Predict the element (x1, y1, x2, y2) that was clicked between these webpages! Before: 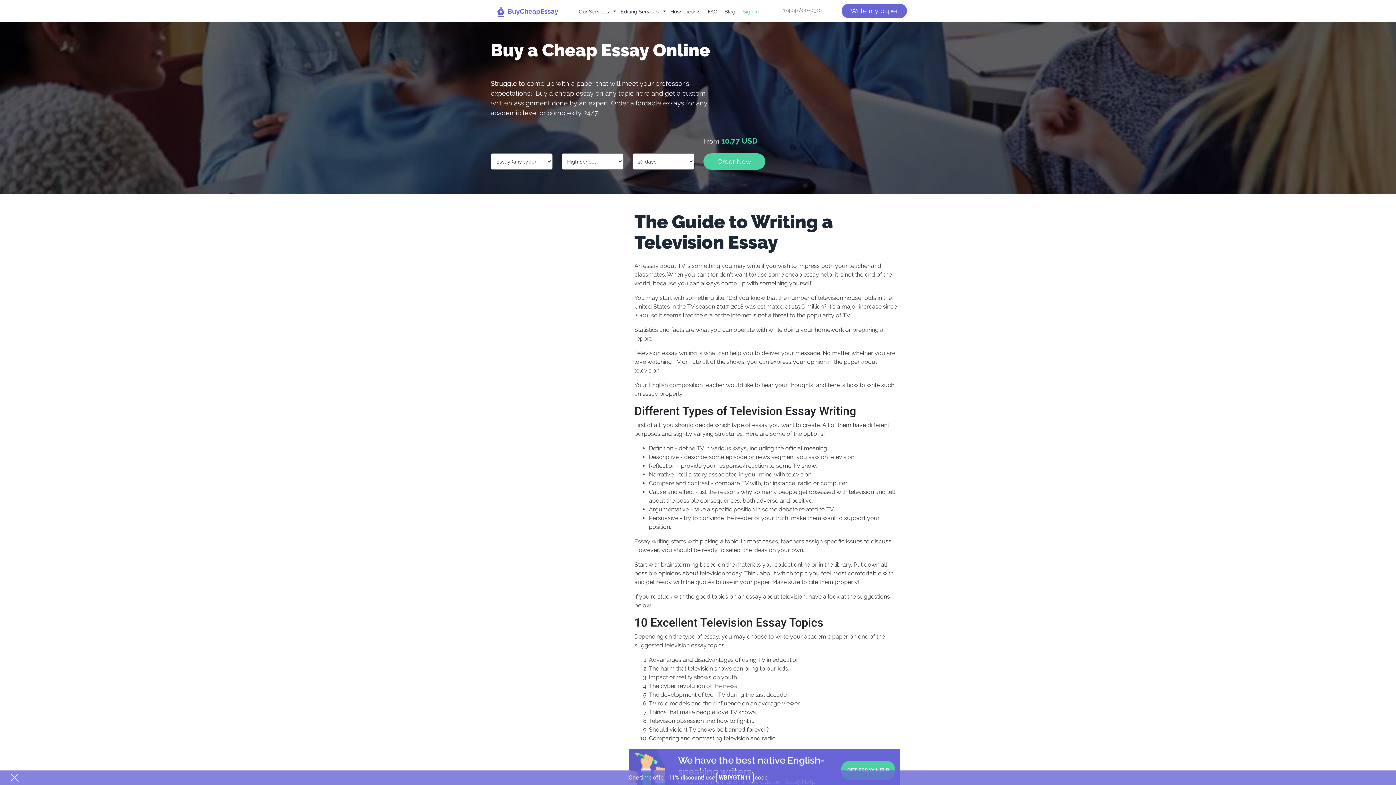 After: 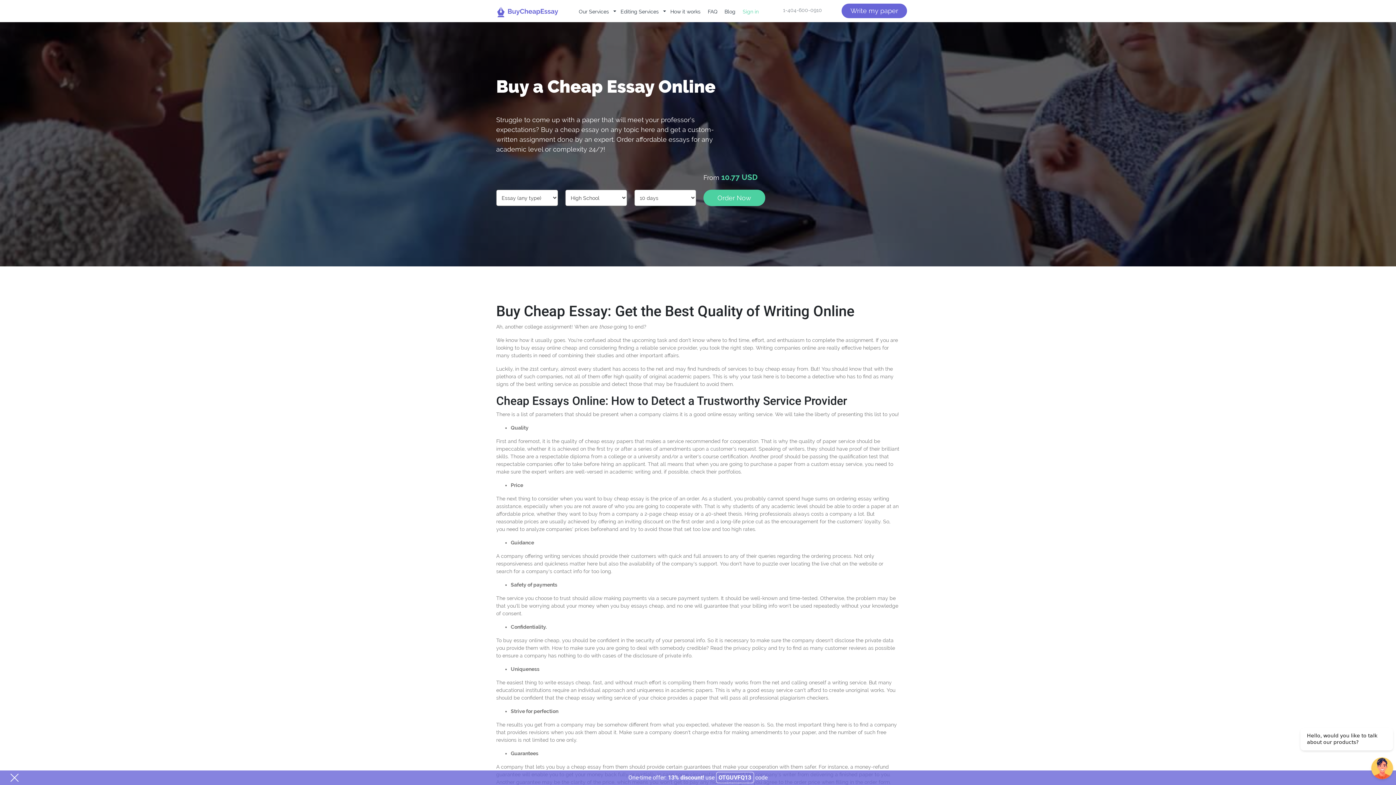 Action: bbox: (496, 4, 559, 11)